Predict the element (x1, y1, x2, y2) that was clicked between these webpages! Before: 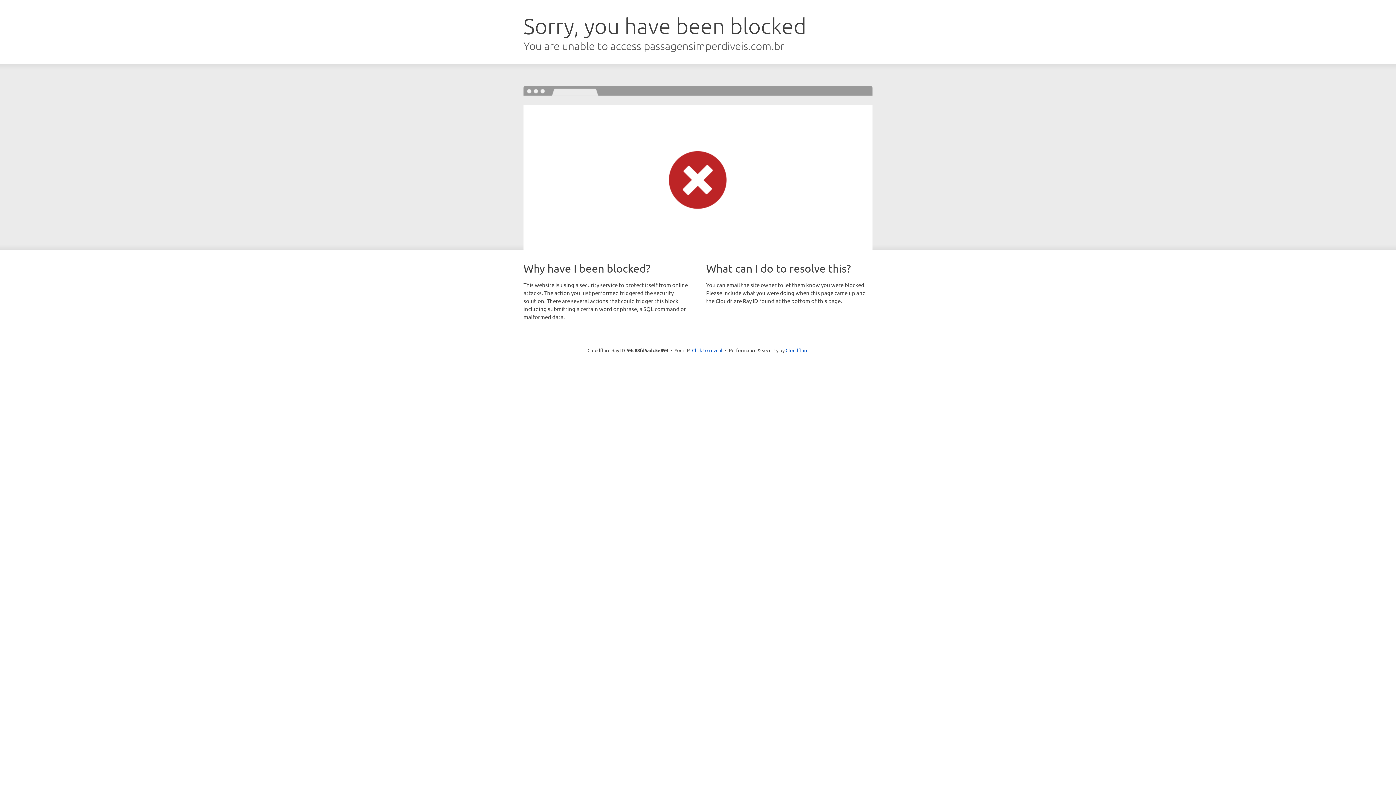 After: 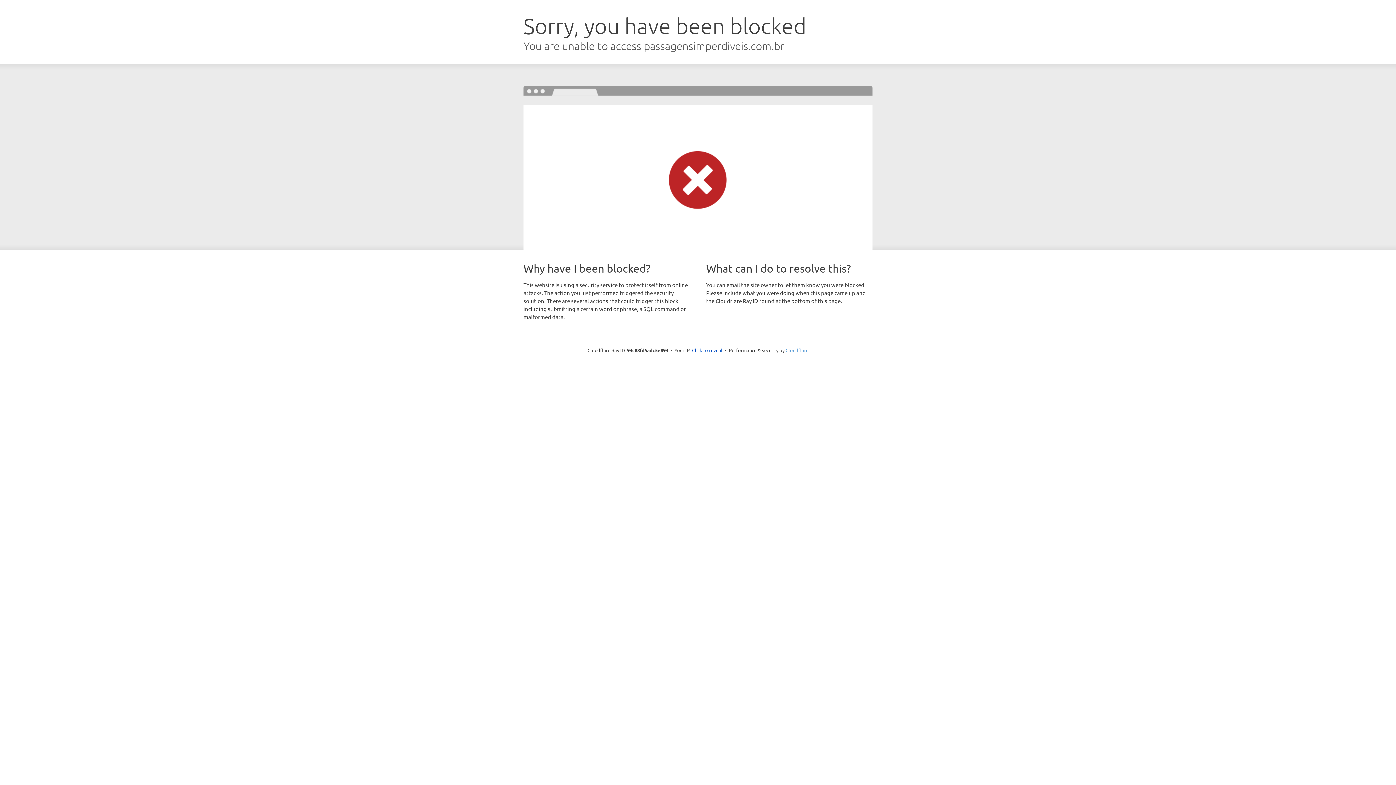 Action: label: Cloudflare bbox: (785, 347, 808, 353)